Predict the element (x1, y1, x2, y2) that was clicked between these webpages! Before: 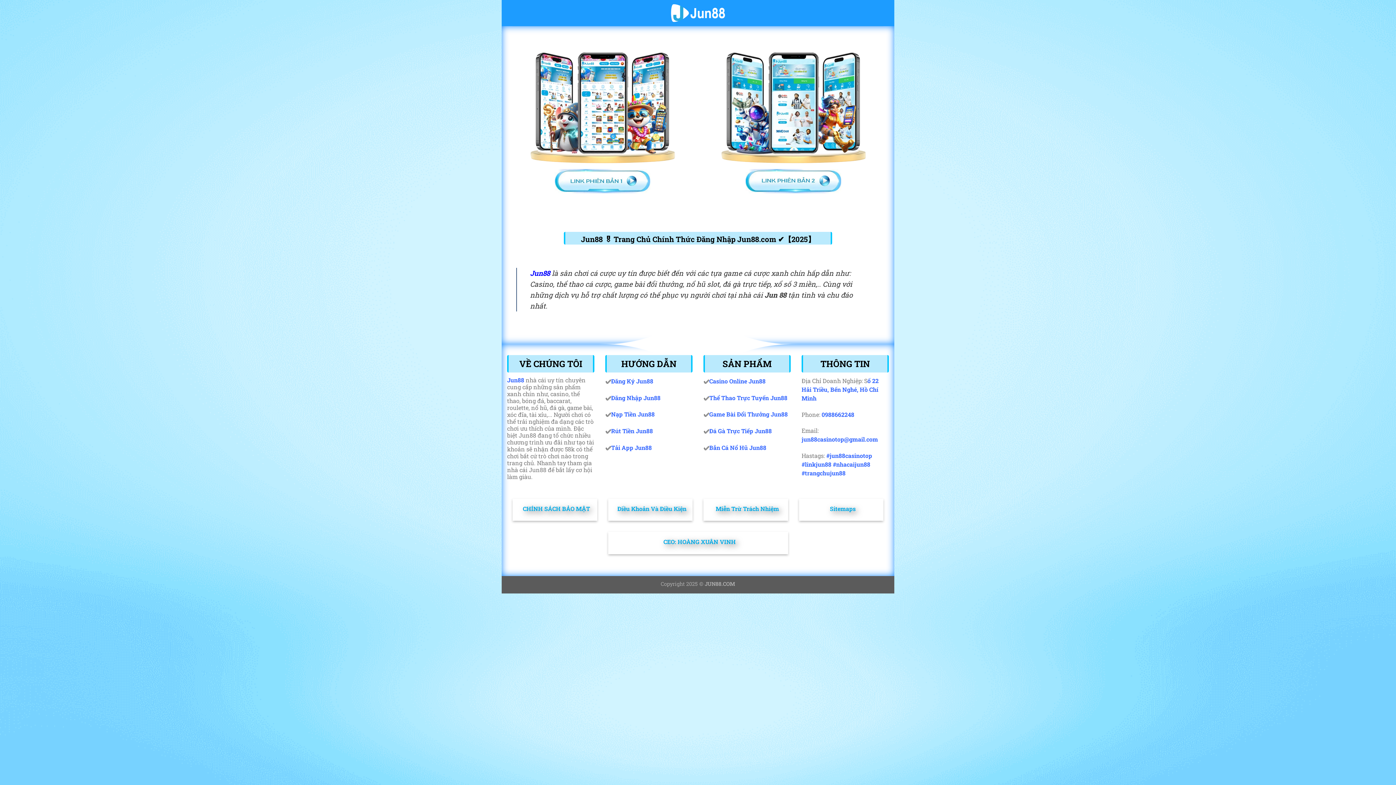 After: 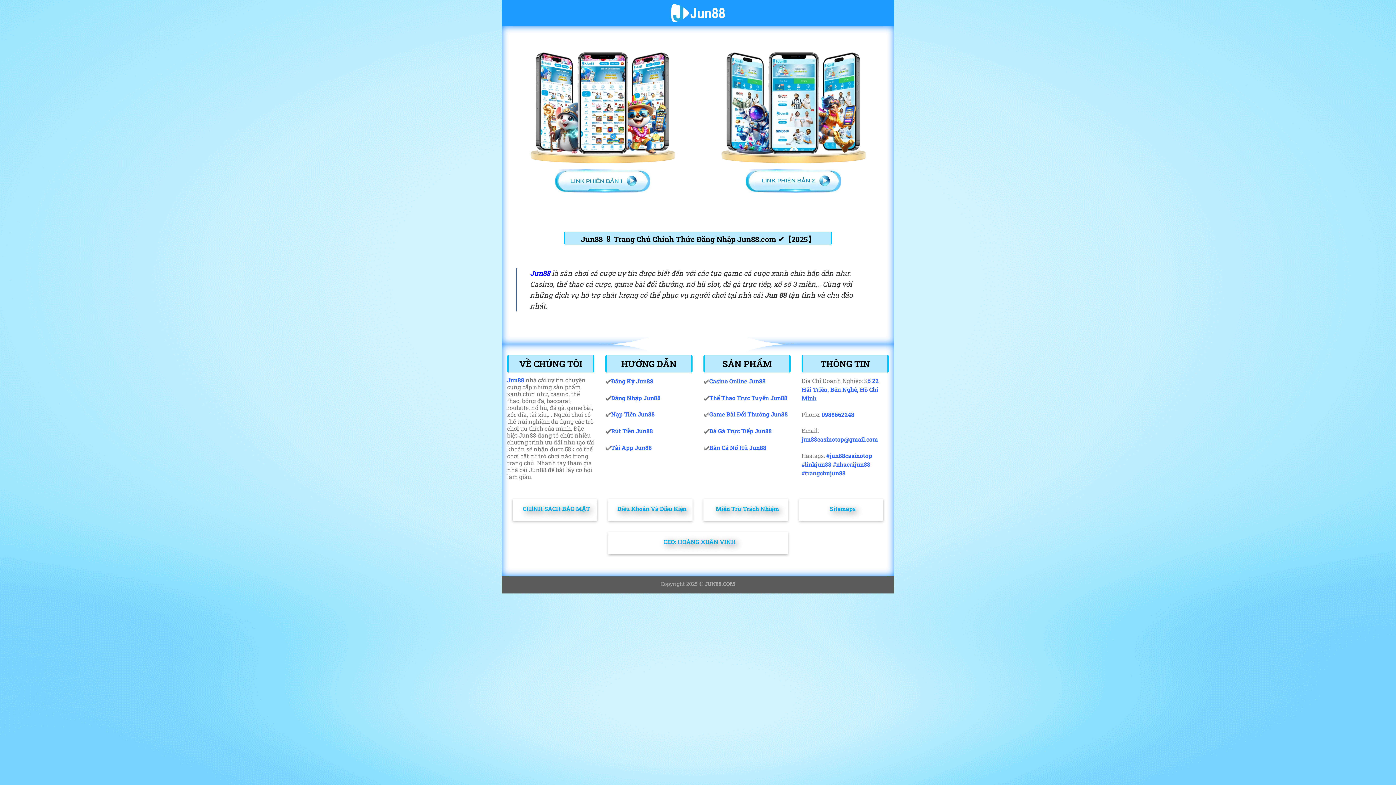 Action: bbox: (709, 394, 787, 401) label: Thể Thao Trực Tuyến Jun88